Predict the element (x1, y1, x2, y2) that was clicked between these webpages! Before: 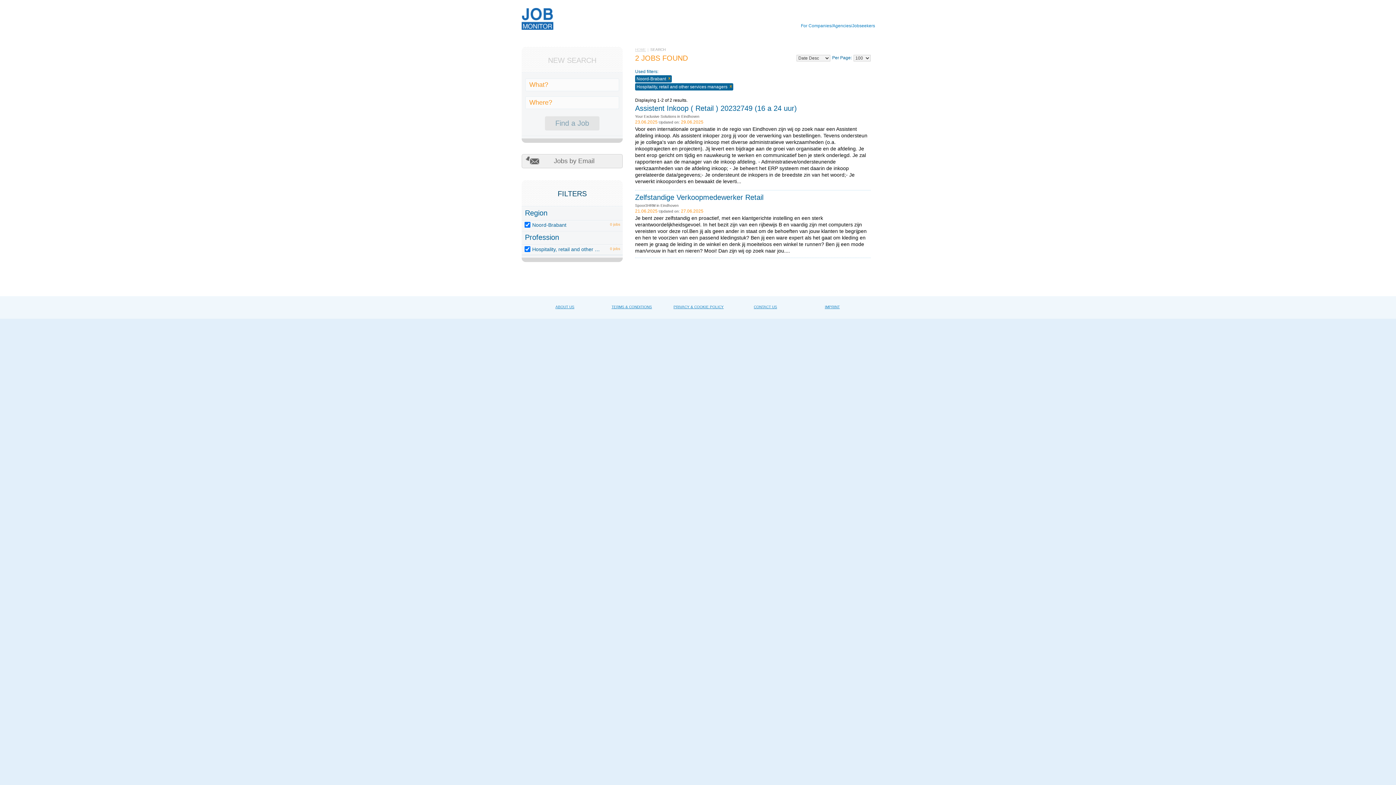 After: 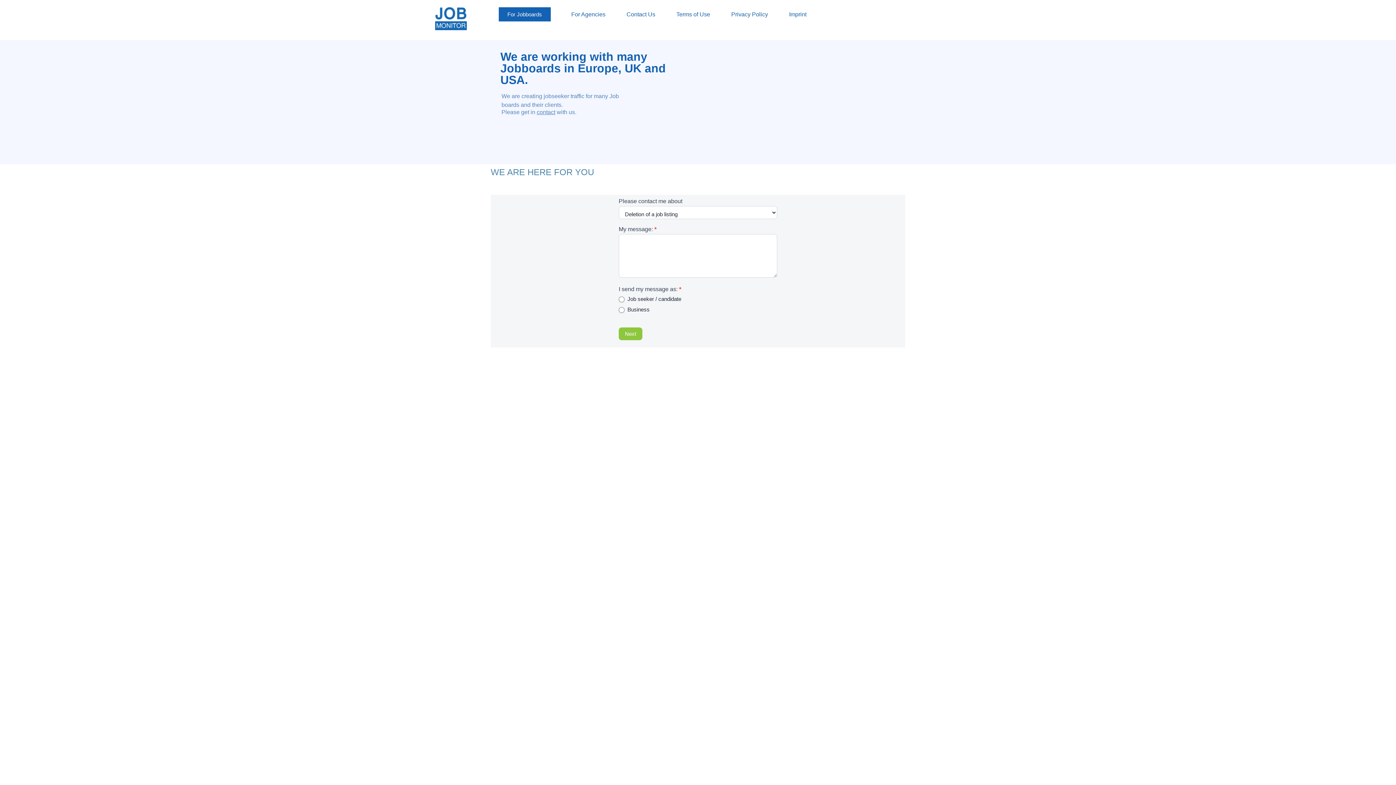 Action: bbox: (801, 20, 875, 30) label: For Companies/Agencies/Jobseekers